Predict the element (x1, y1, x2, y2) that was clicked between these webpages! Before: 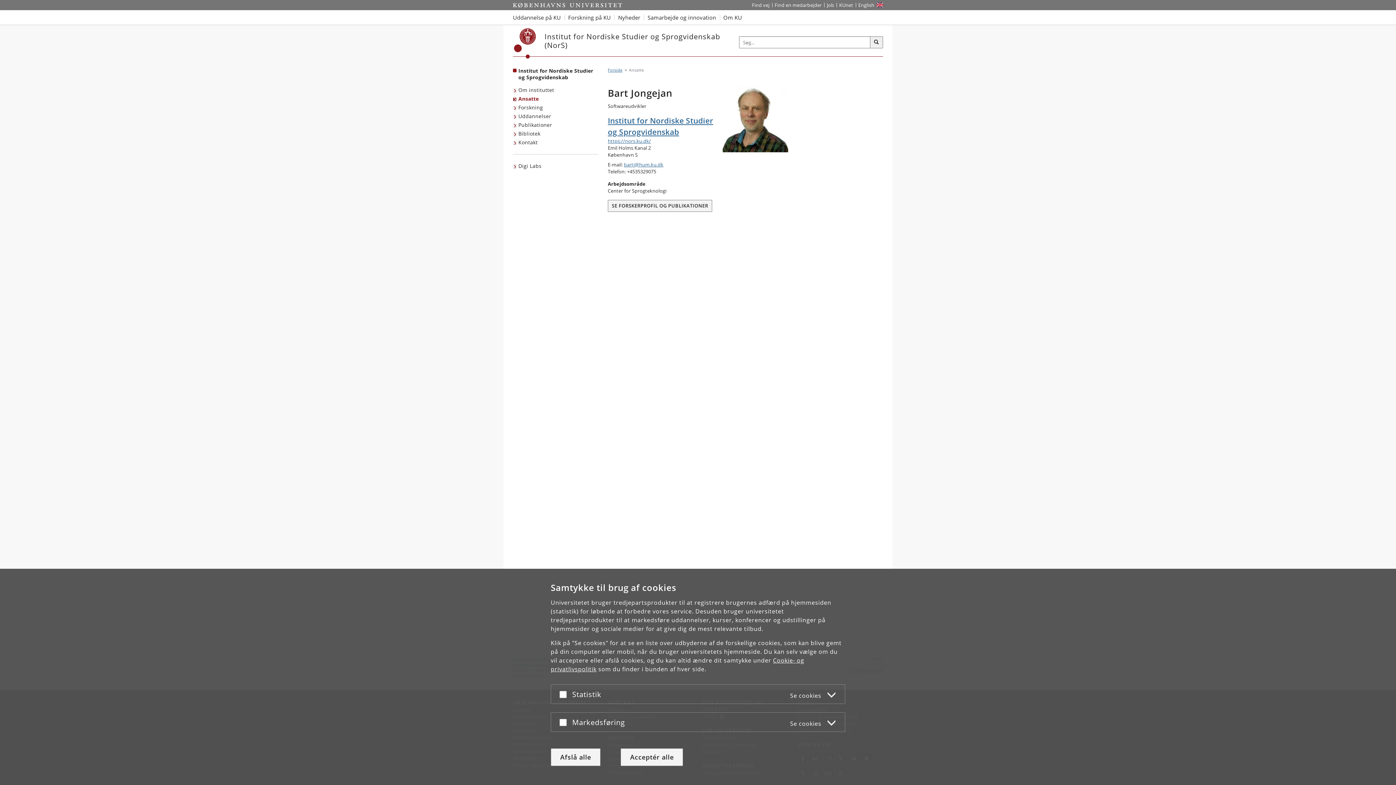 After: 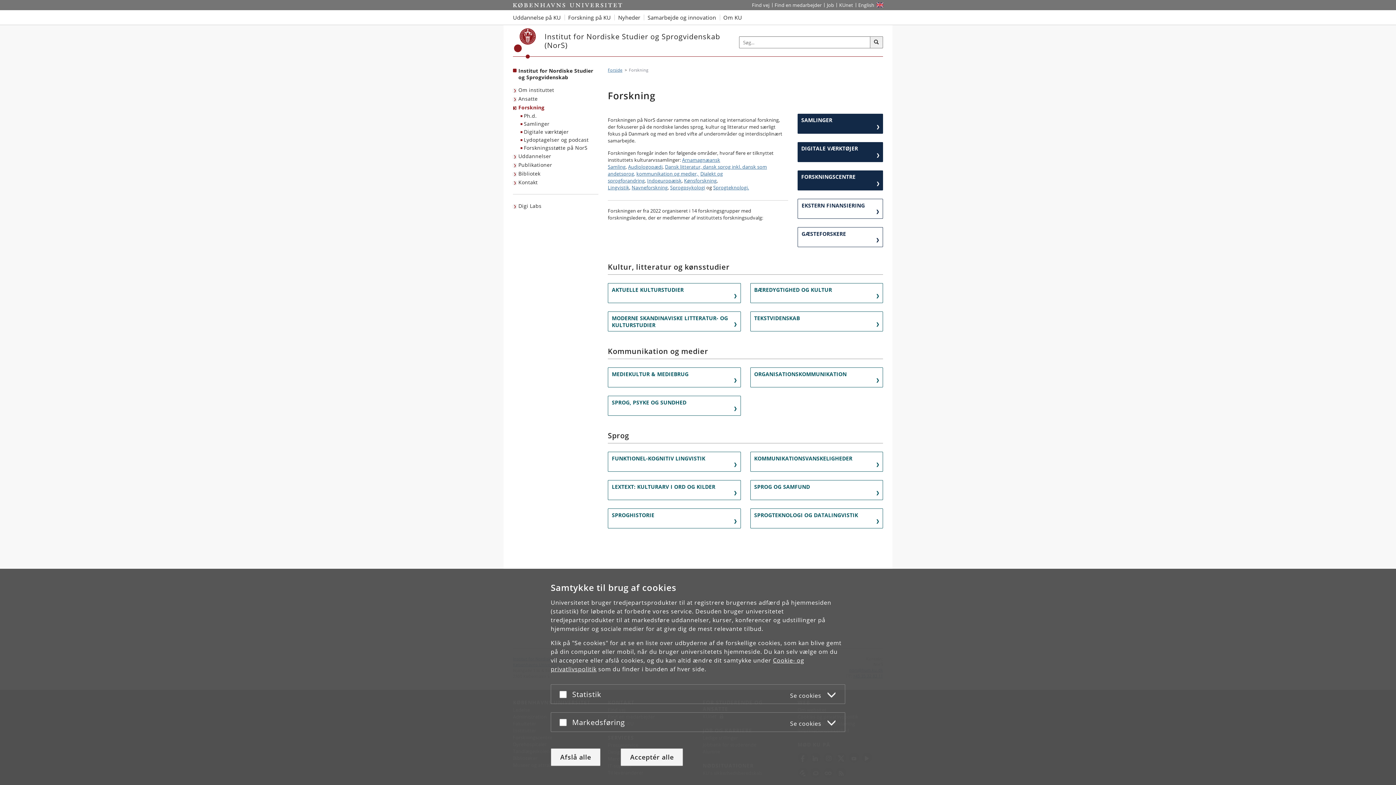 Action: label: Forskning bbox: (513, 103, 544, 112)